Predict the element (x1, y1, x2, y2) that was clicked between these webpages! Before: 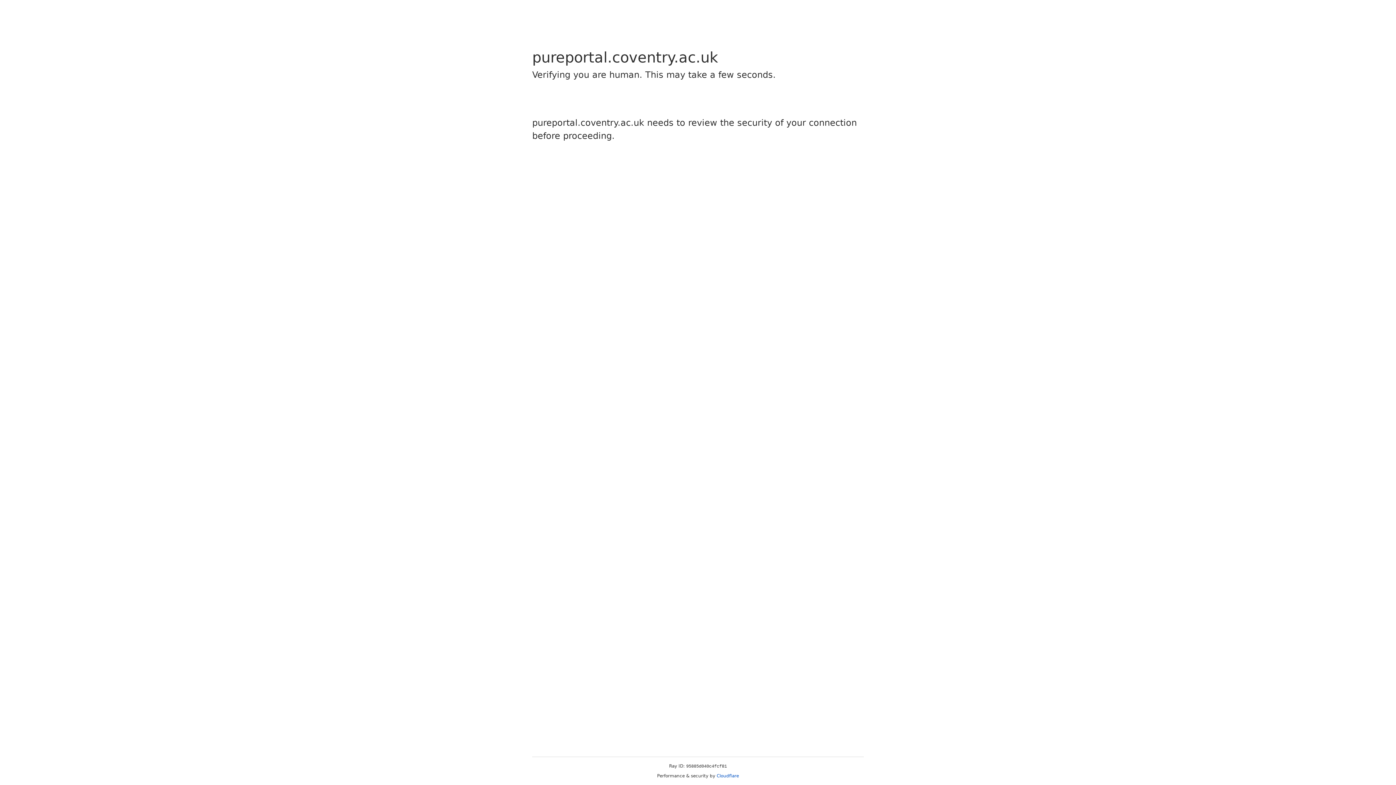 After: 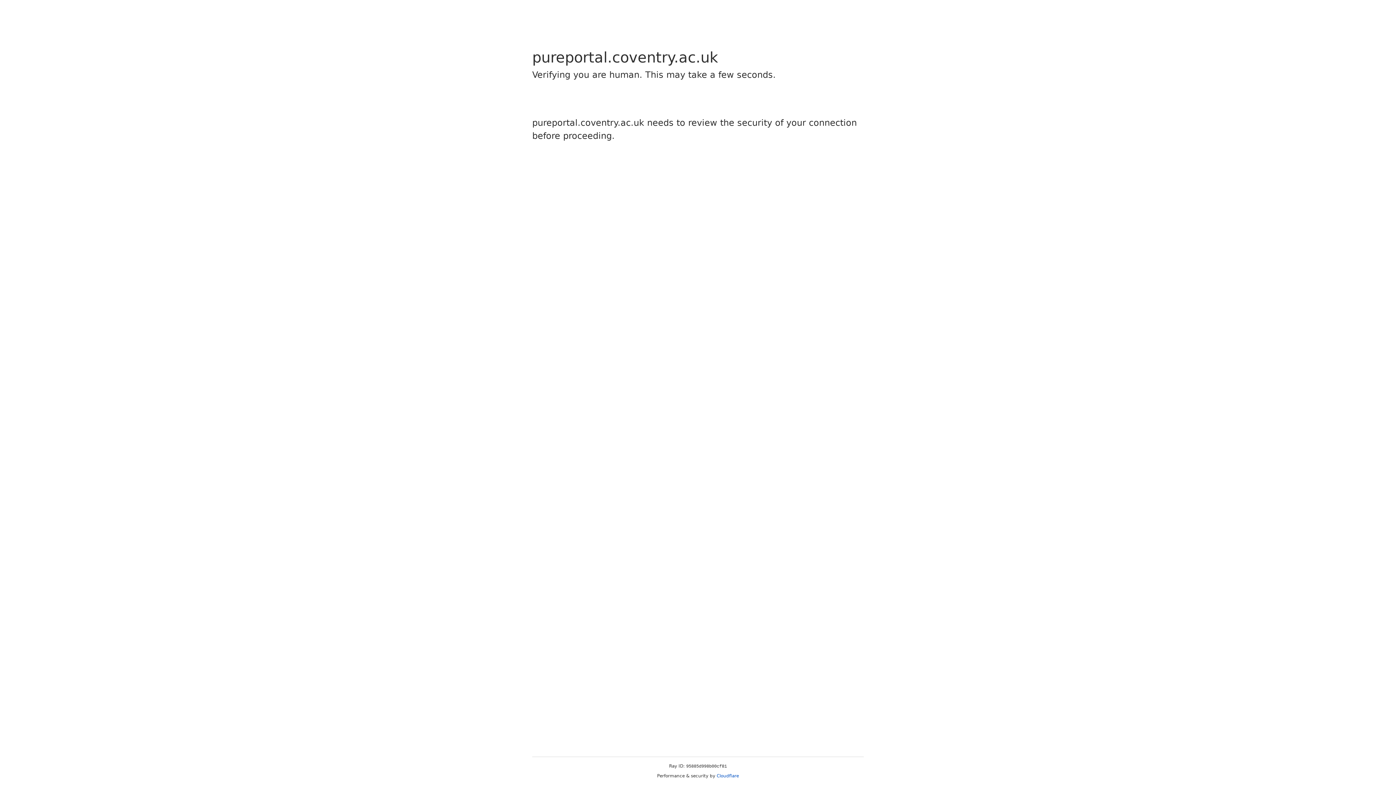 Action: label: Cloudflare bbox: (716, 773, 739, 778)